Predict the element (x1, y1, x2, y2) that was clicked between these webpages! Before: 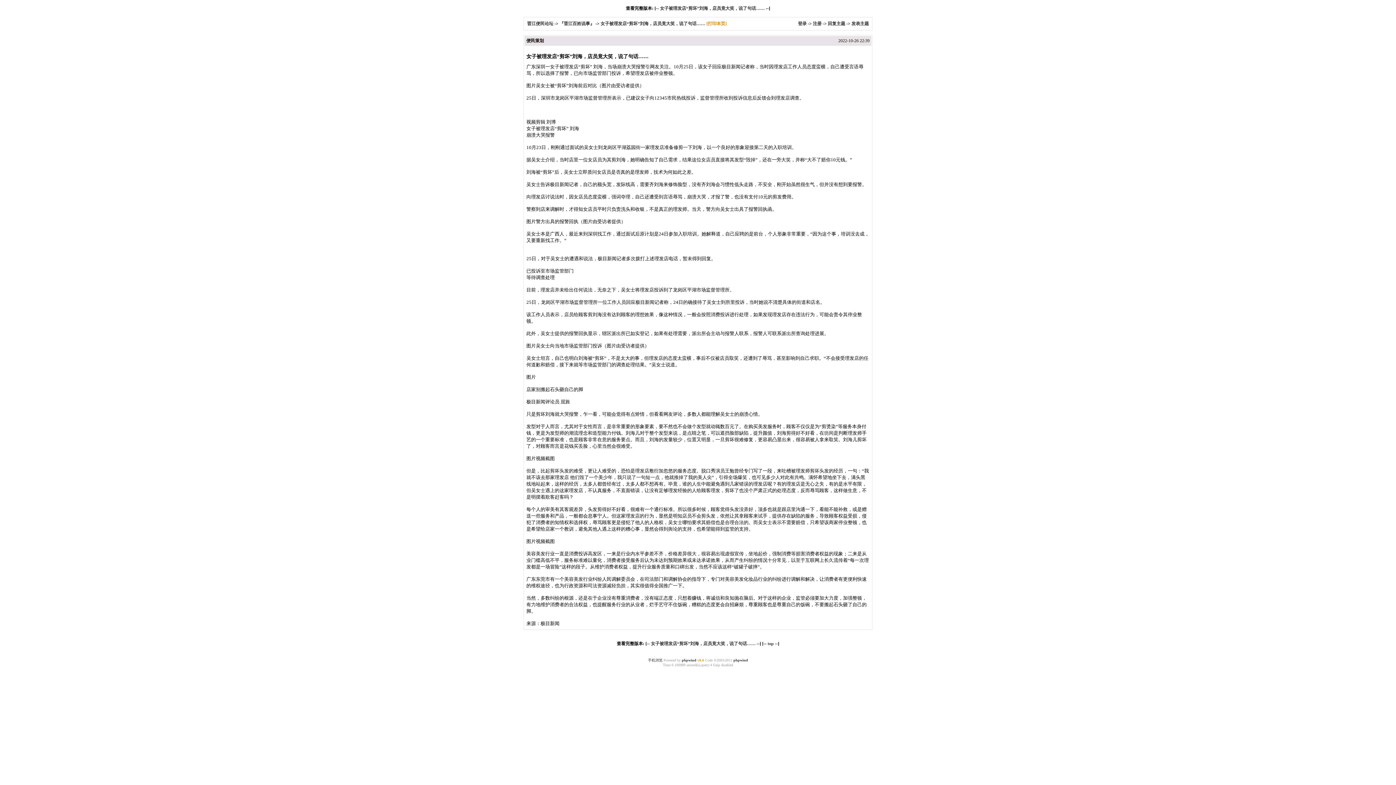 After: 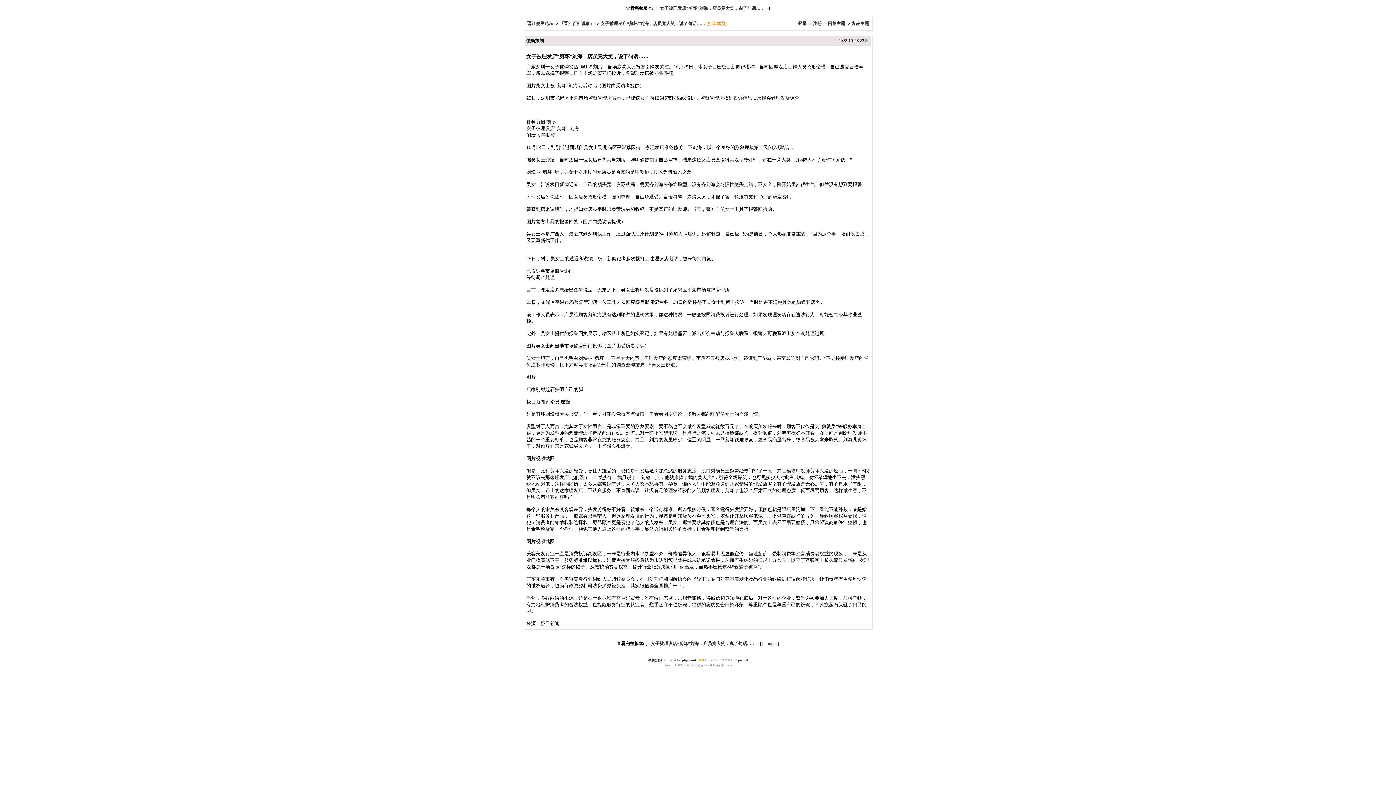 Action: bbox: (706, 21, 726, 26) label: [打印本页]